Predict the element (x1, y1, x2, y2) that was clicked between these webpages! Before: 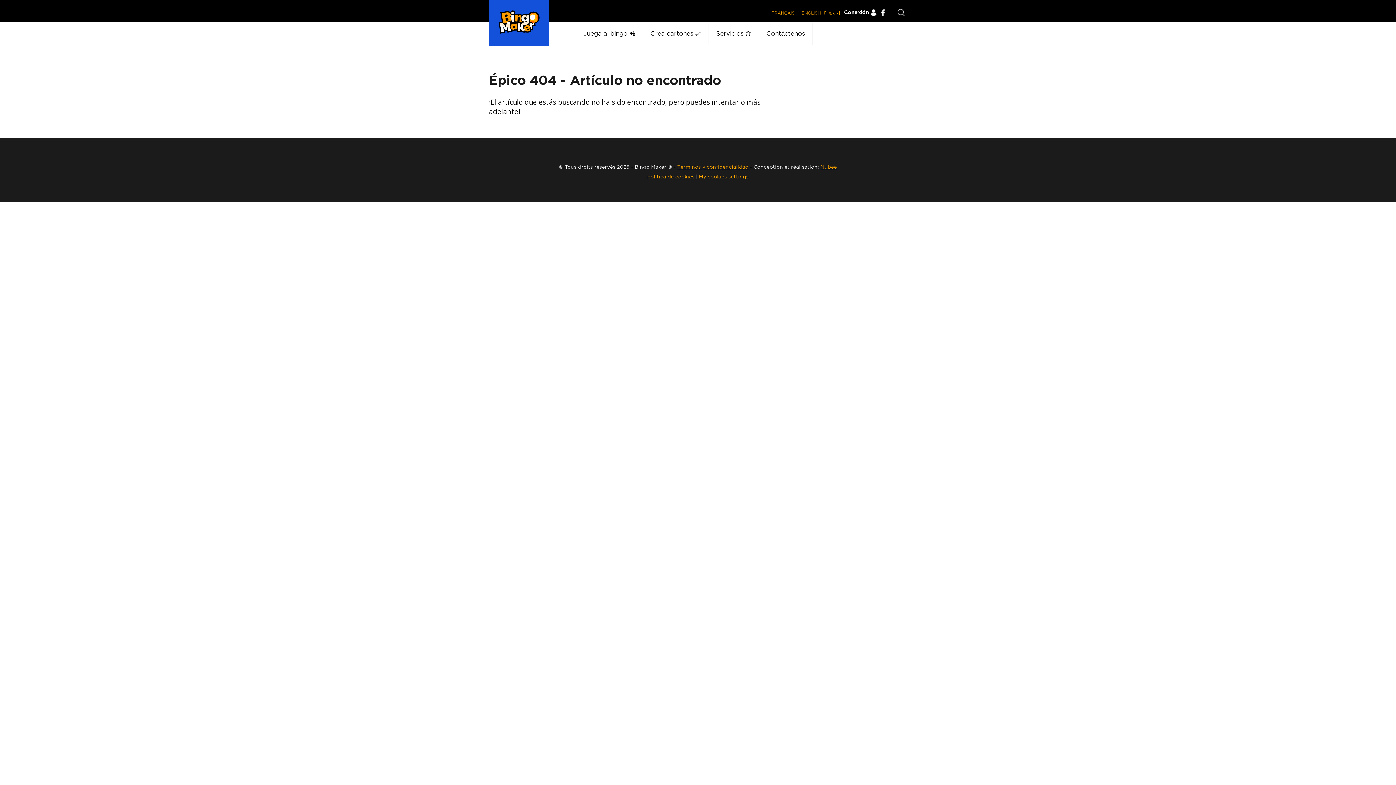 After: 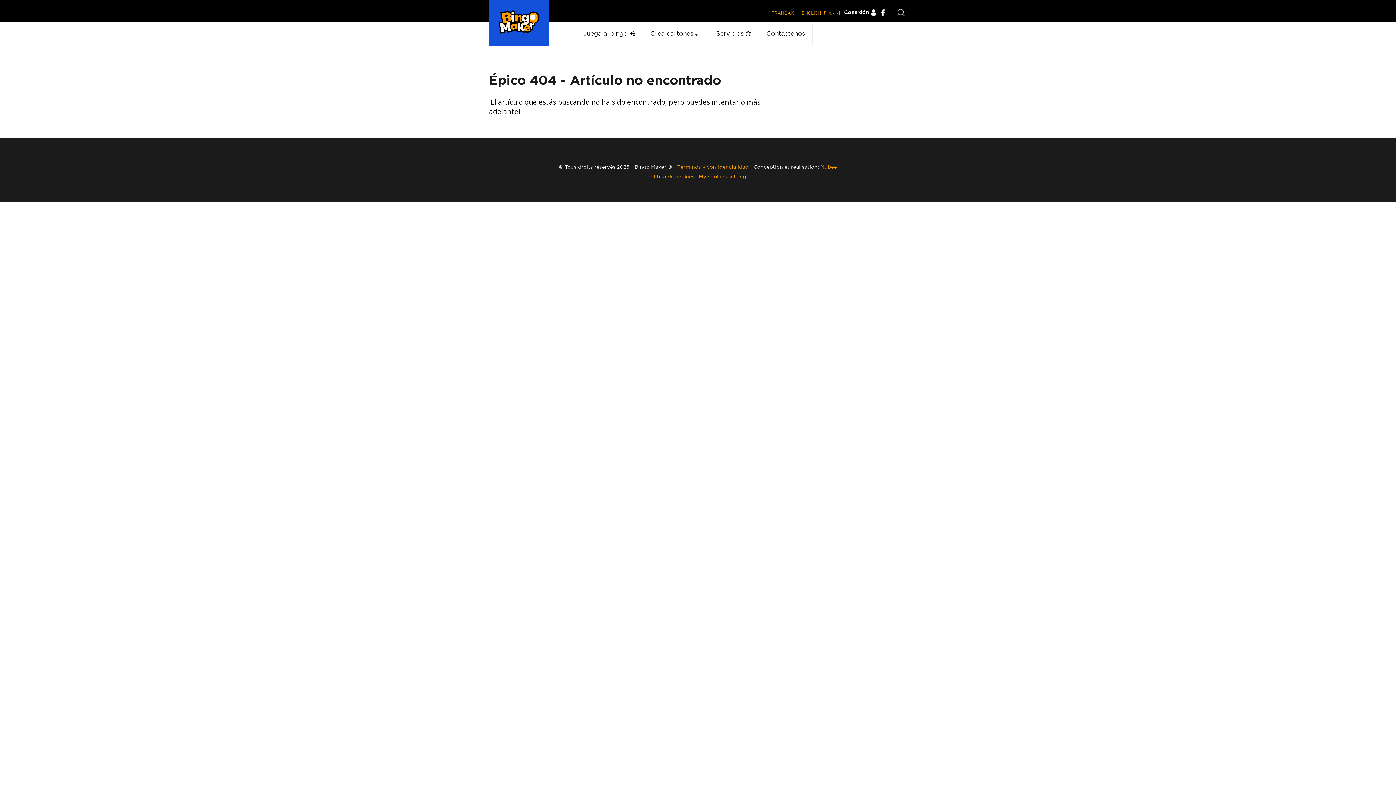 Action: bbox: (699, 174, 748, 179) label: My cookies settings